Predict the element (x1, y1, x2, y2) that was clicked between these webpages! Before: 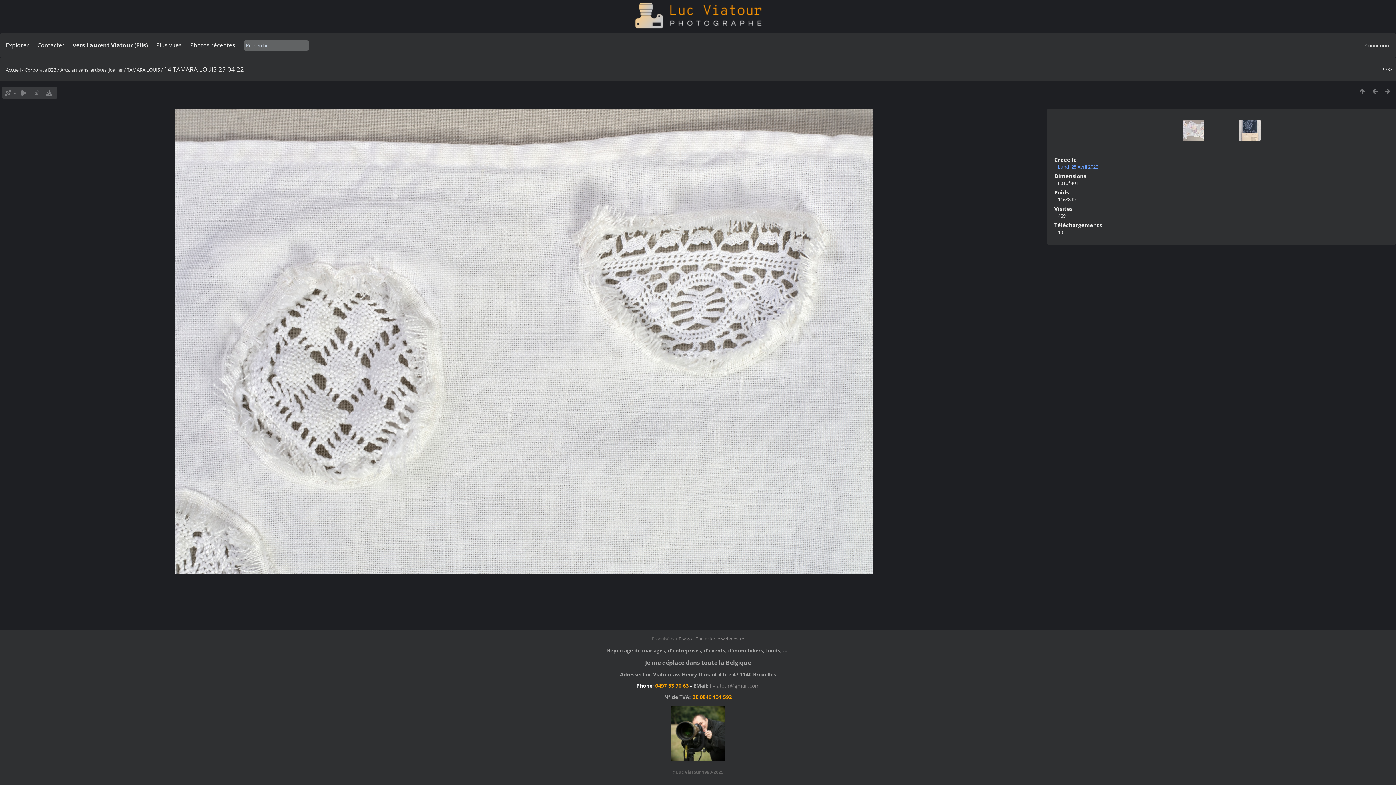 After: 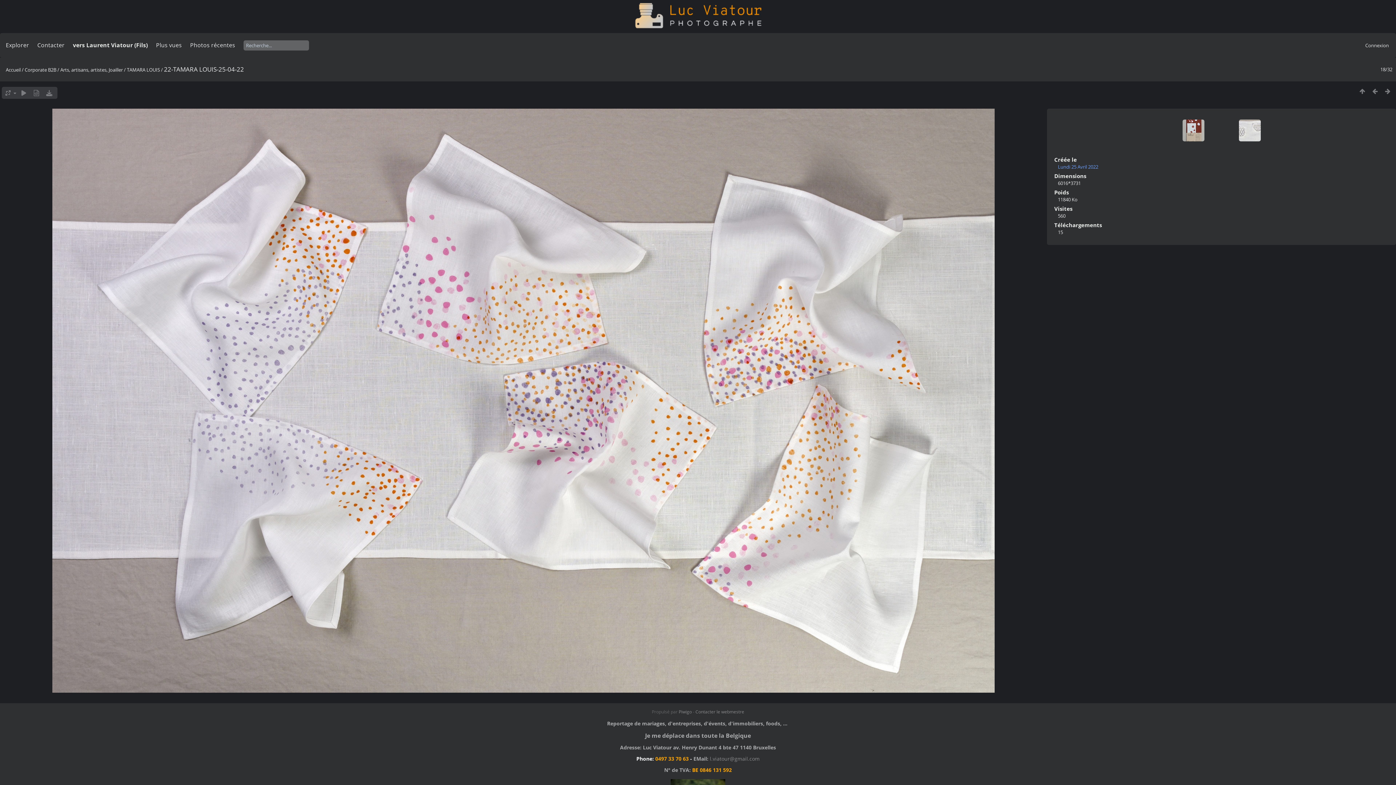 Action: bbox: (1182, 119, 1219, 156)